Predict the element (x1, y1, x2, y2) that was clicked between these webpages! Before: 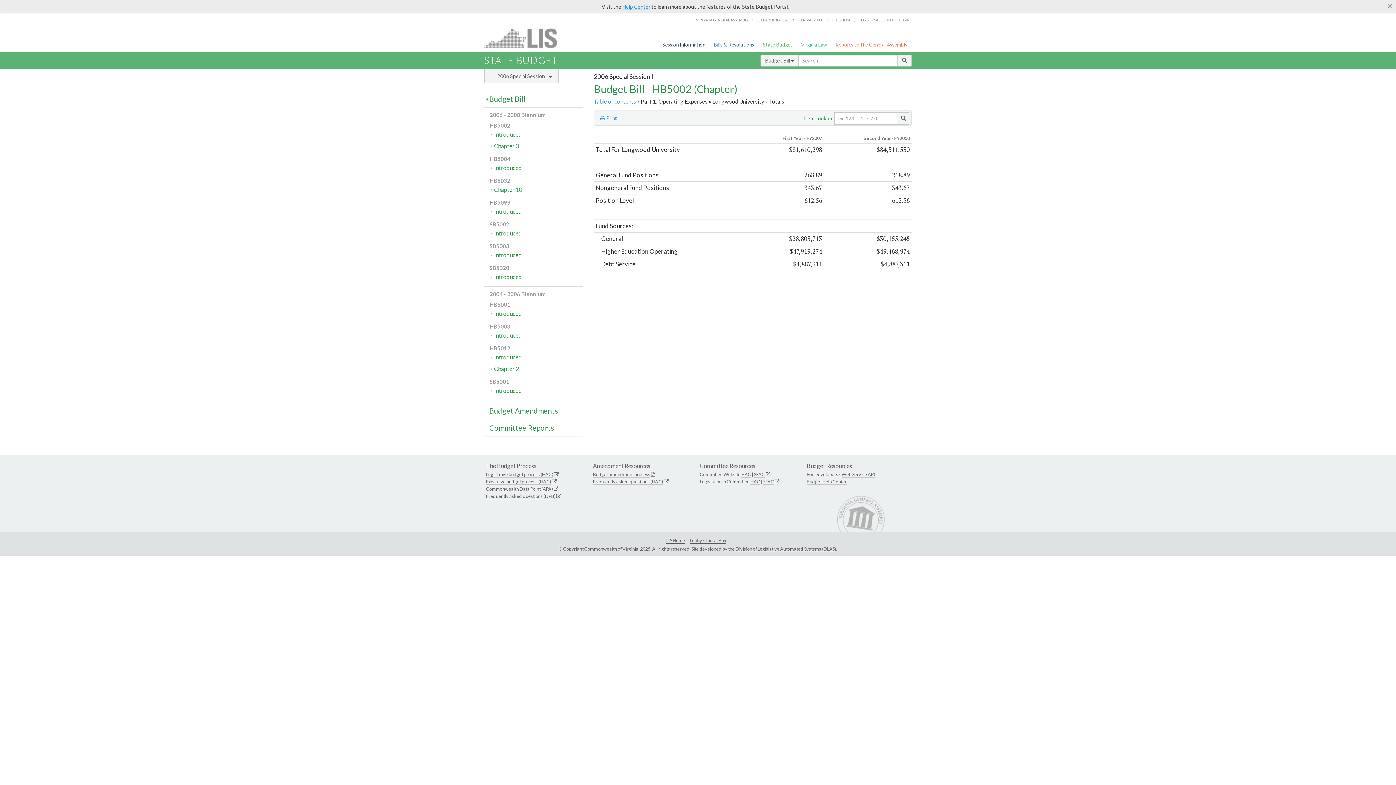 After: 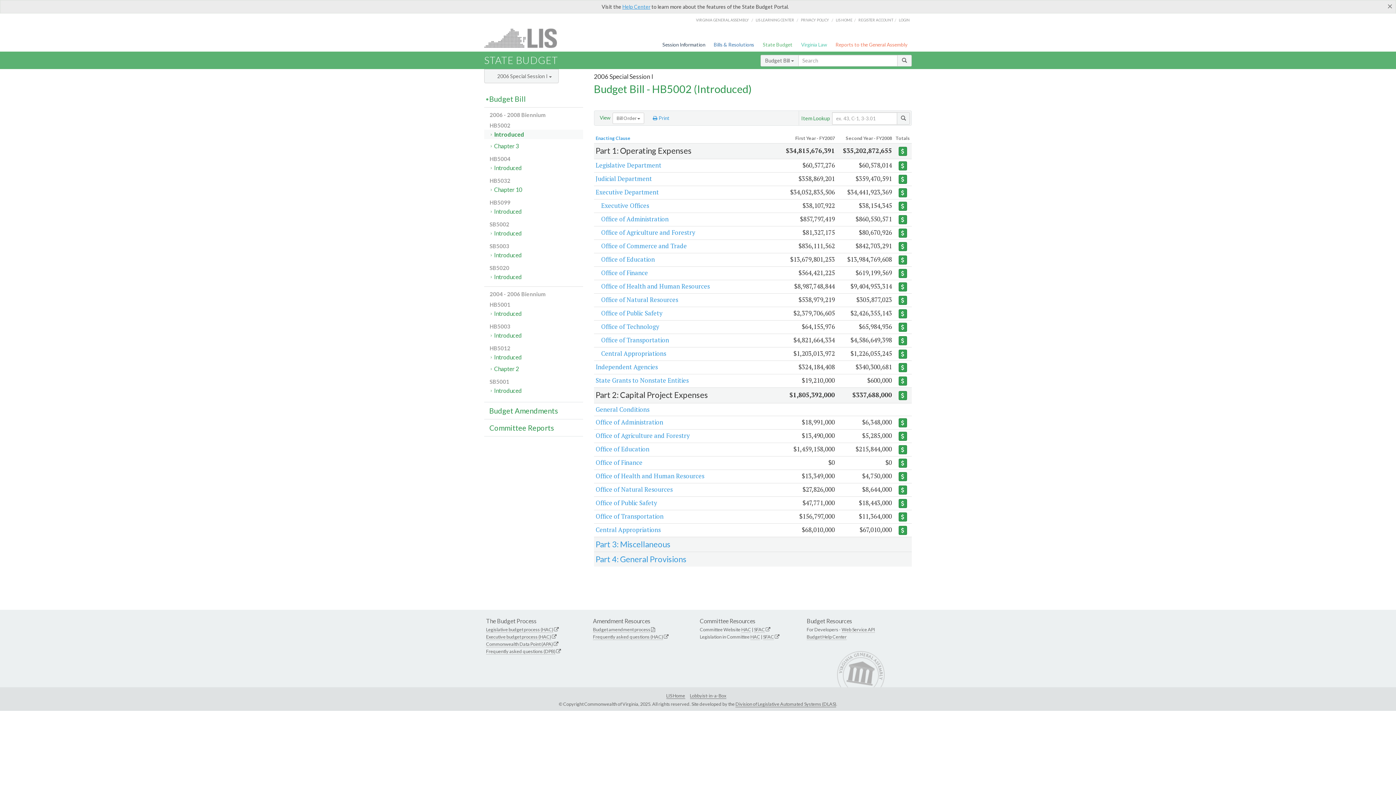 Action: bbox: (484, 129, 583, 139) label: Introduced